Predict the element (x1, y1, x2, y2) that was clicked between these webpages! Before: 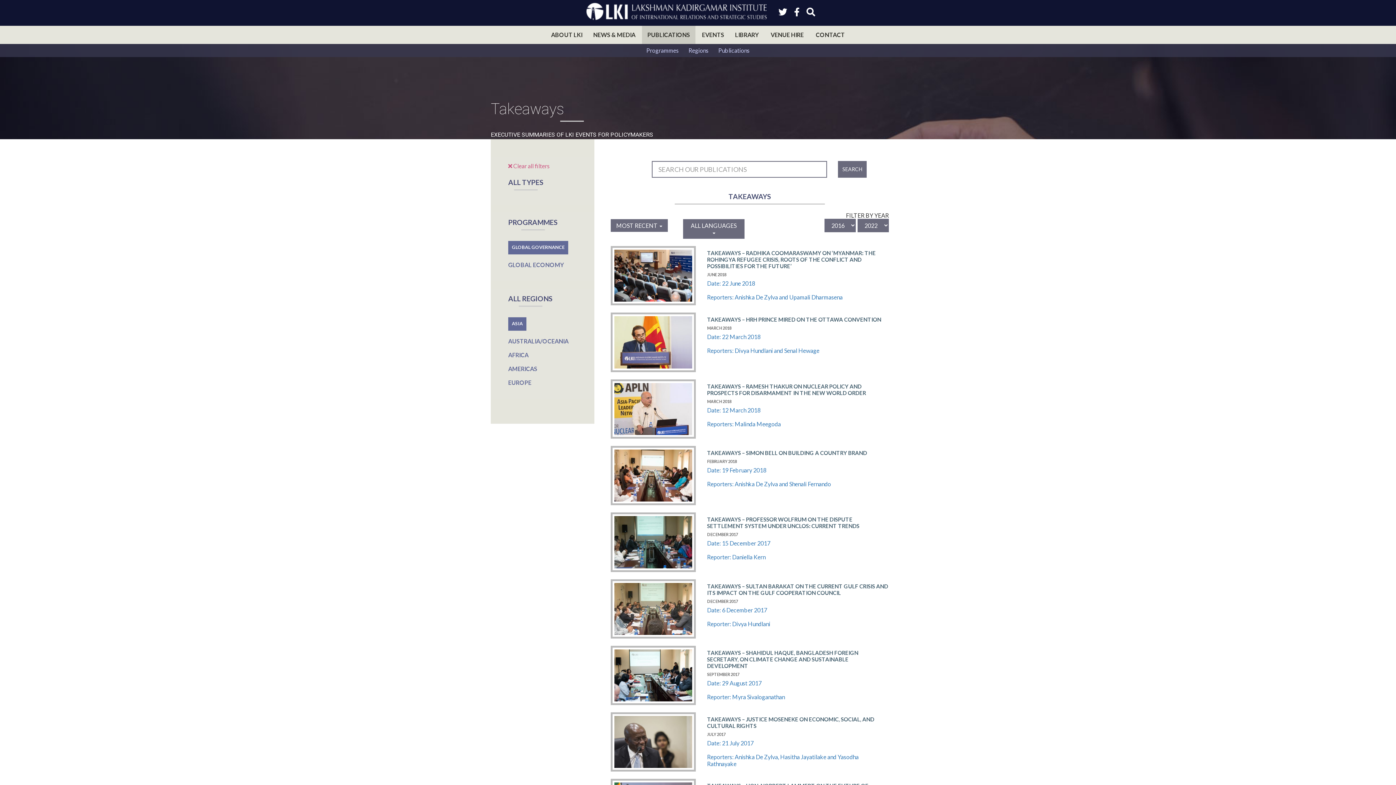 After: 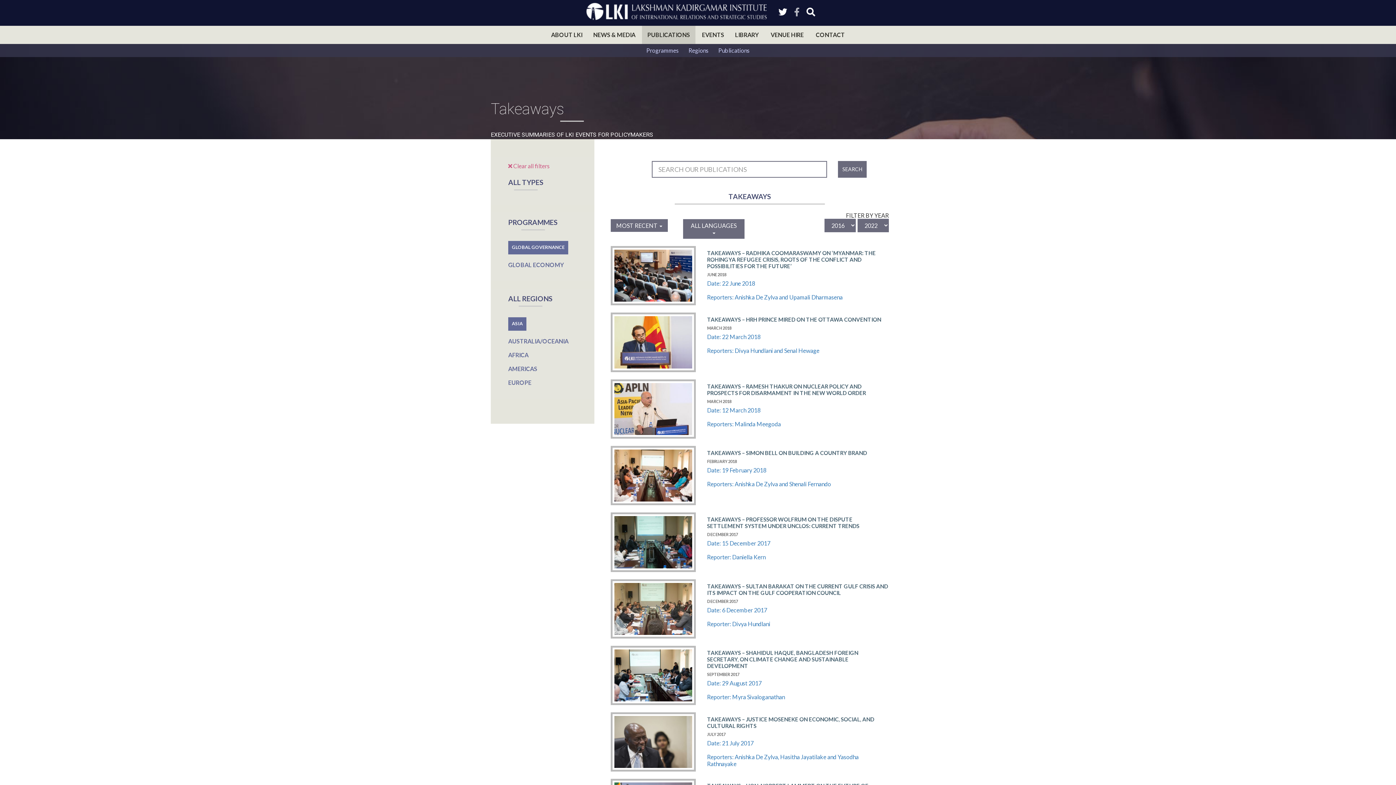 Action: bbox: (794, 7, 799, 16)